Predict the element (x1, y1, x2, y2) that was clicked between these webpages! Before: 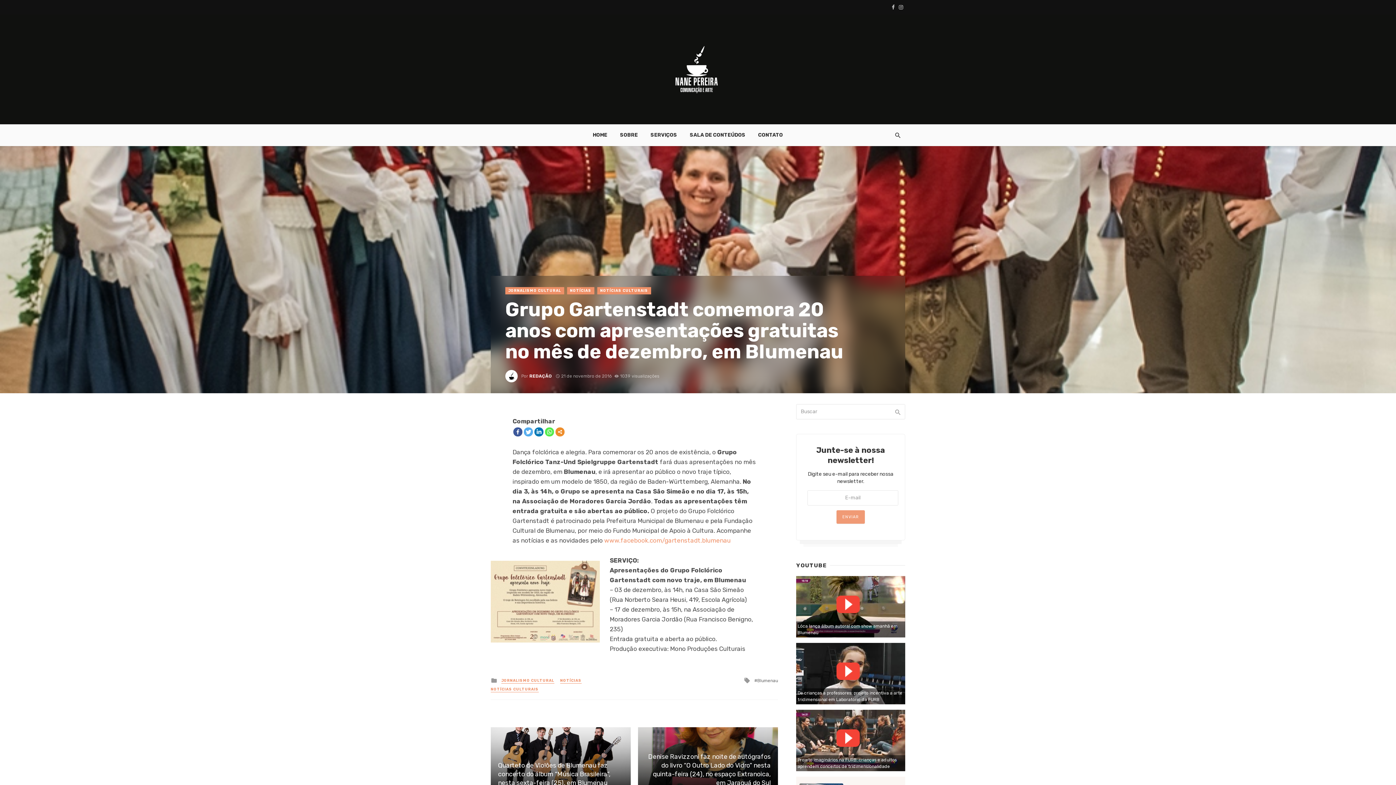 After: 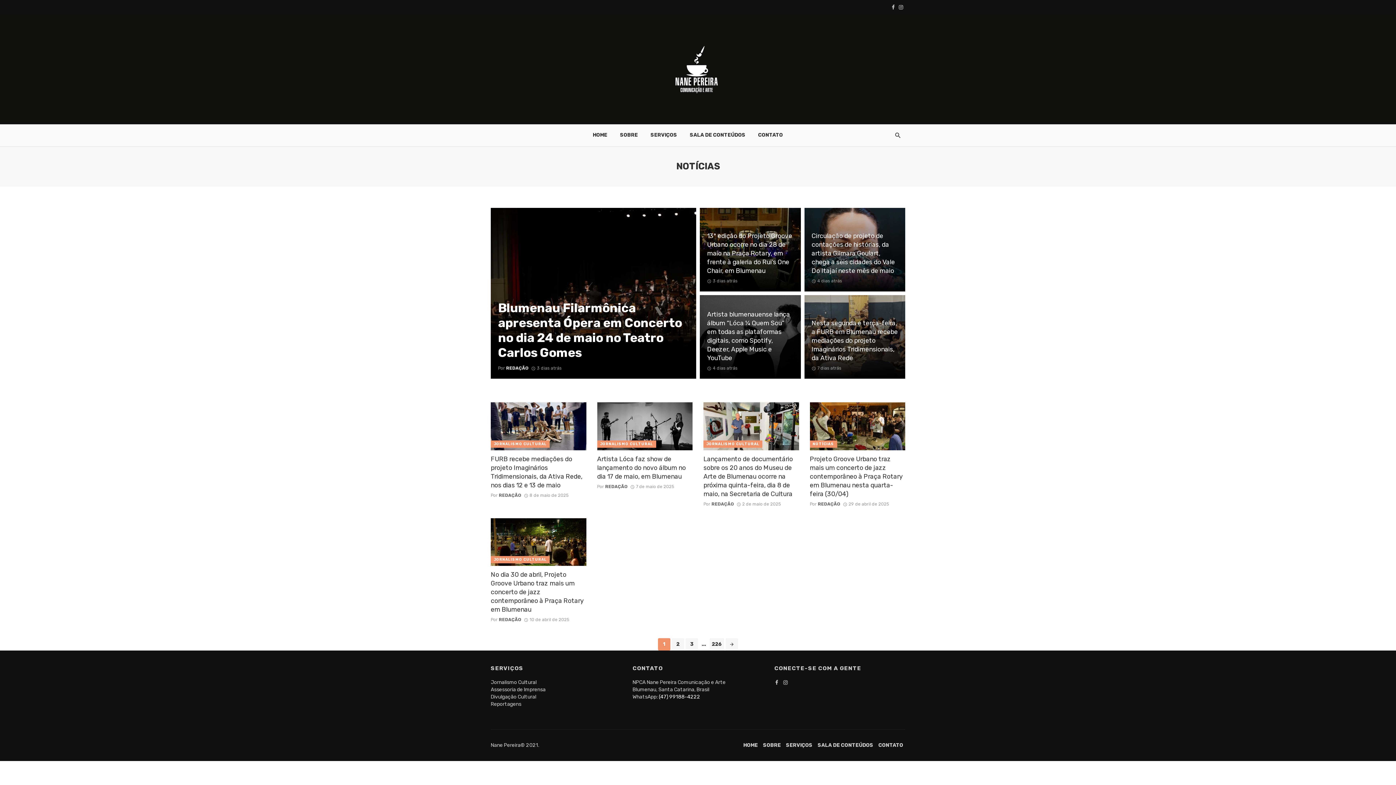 Action: bbox: (560, 678, 581, 684) label: NOTÍCIAS